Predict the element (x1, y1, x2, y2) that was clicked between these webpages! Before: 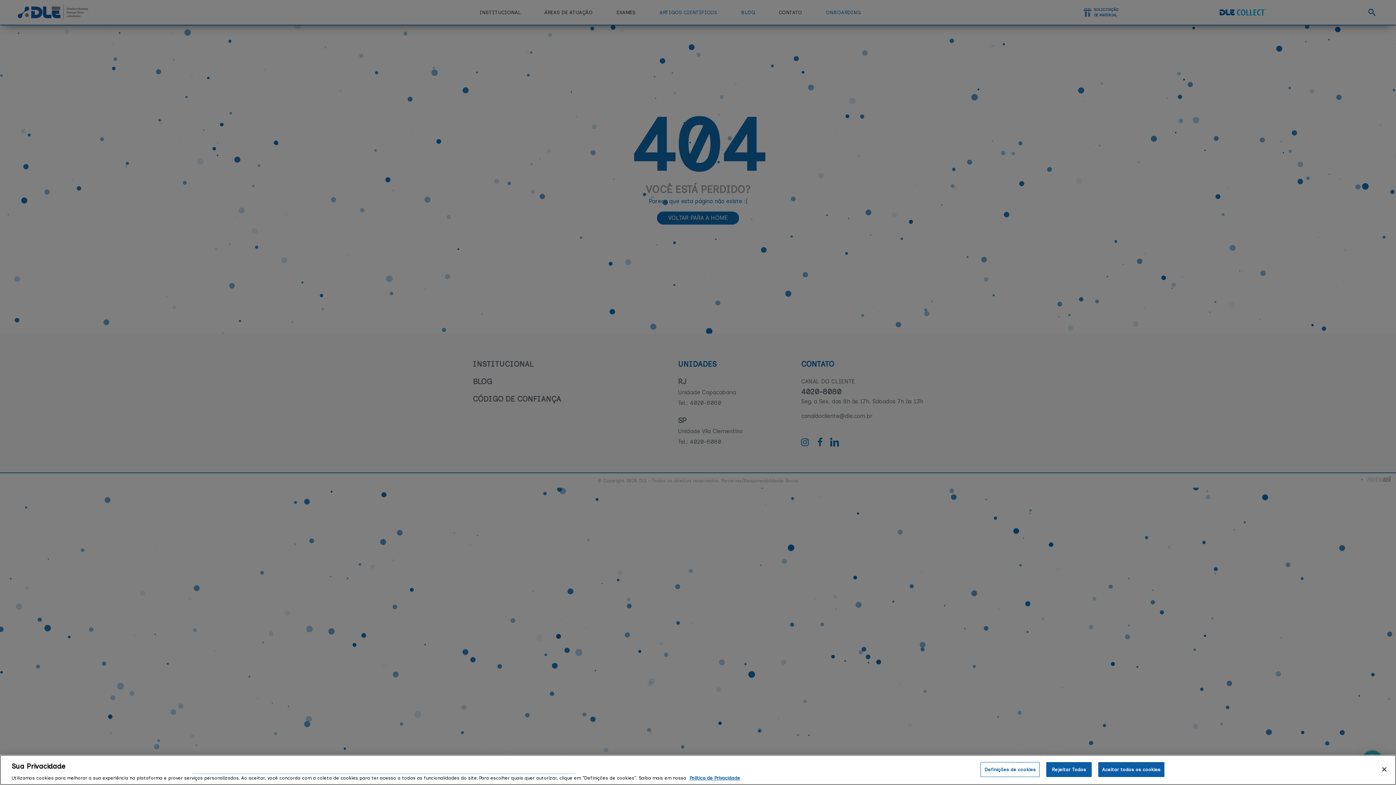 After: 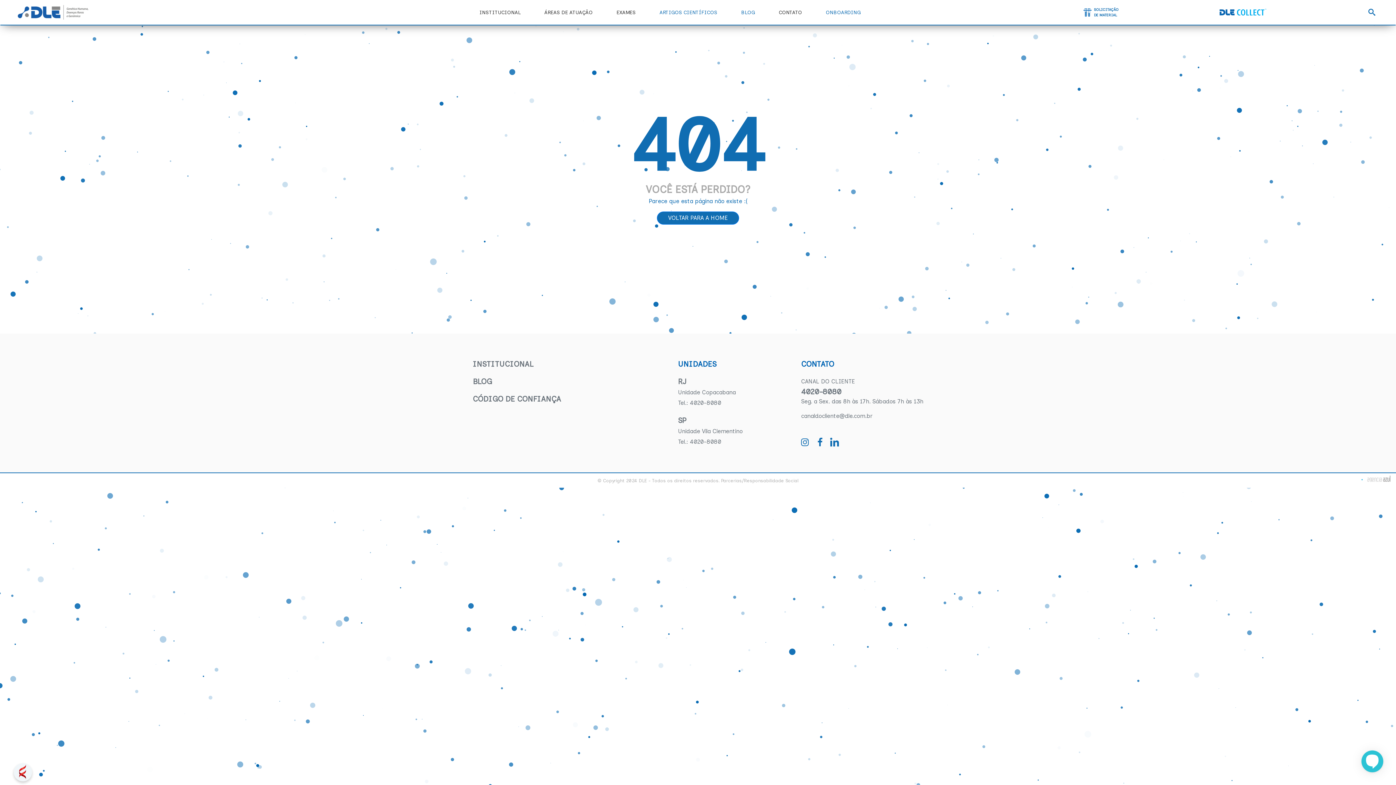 Action: bbox: (1098, 762, 1164, 777) label: Aceitar todos os cookies